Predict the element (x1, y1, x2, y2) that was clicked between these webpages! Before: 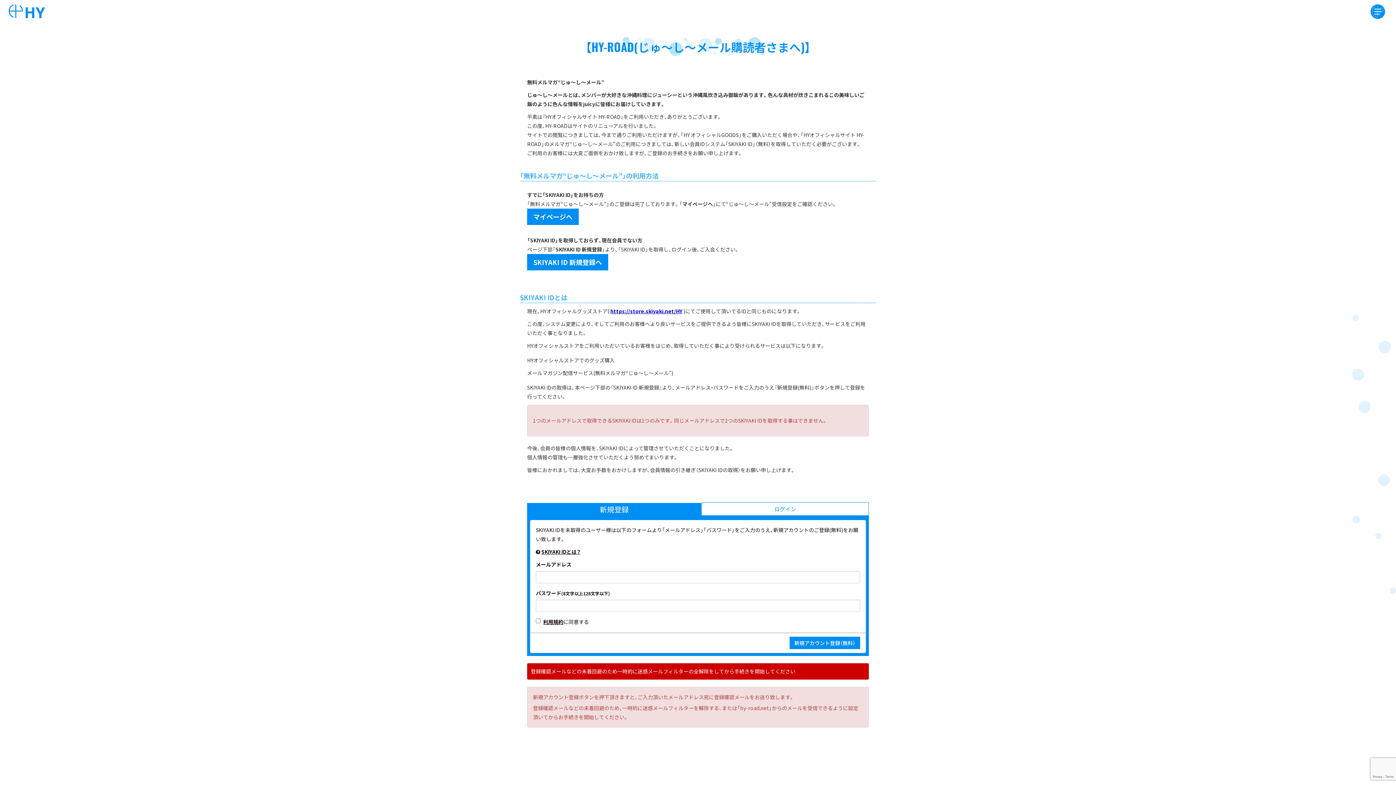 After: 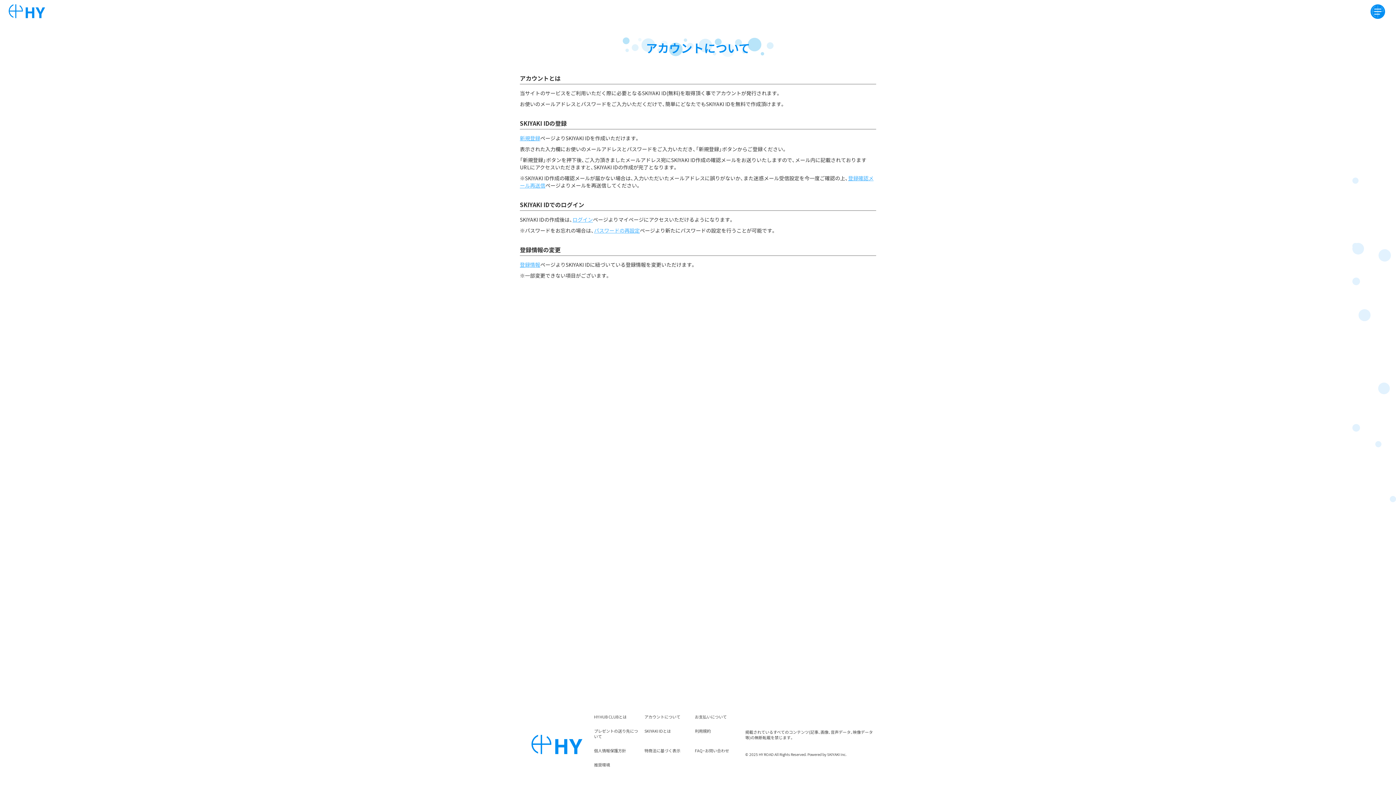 Action: label: SKIYAKI IDとは？ bbox: (541, 548, 580, 555)